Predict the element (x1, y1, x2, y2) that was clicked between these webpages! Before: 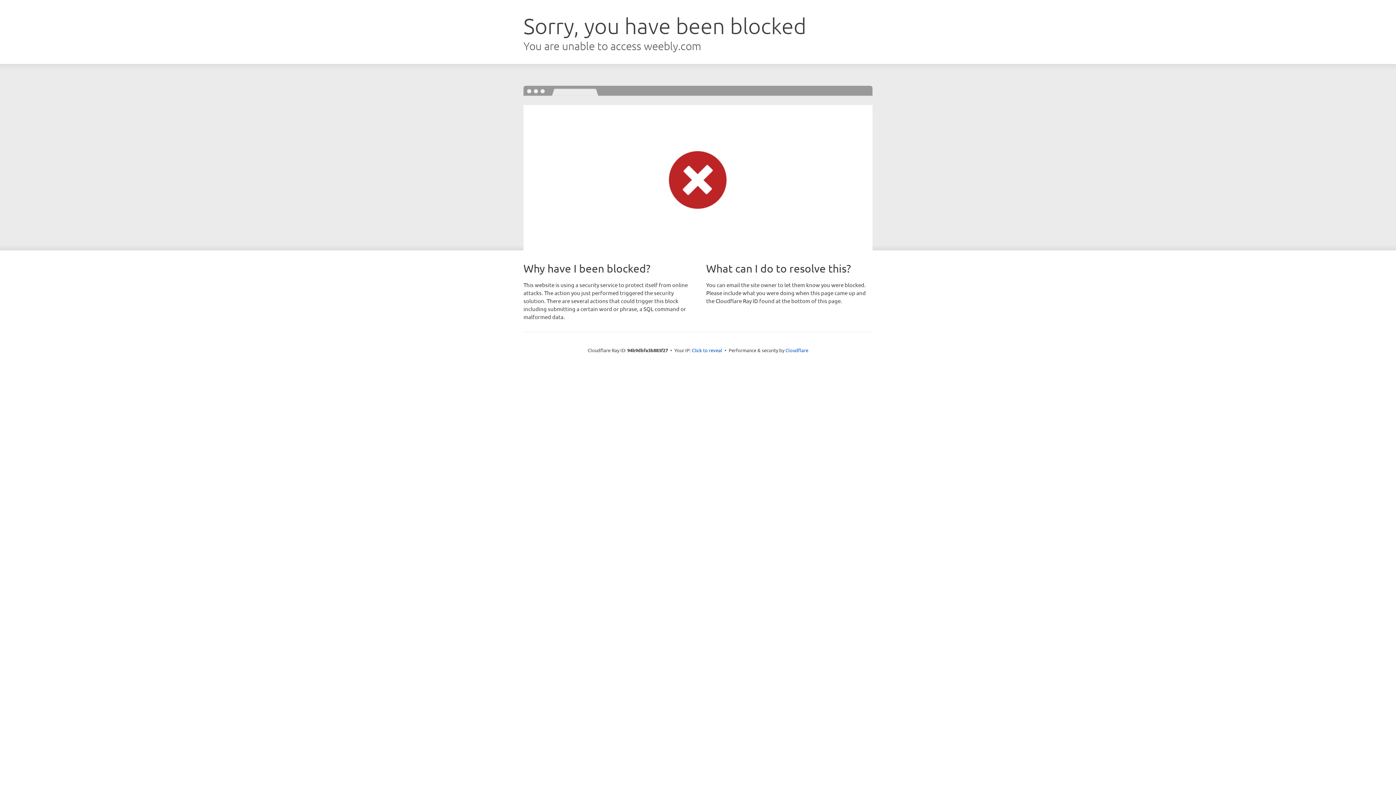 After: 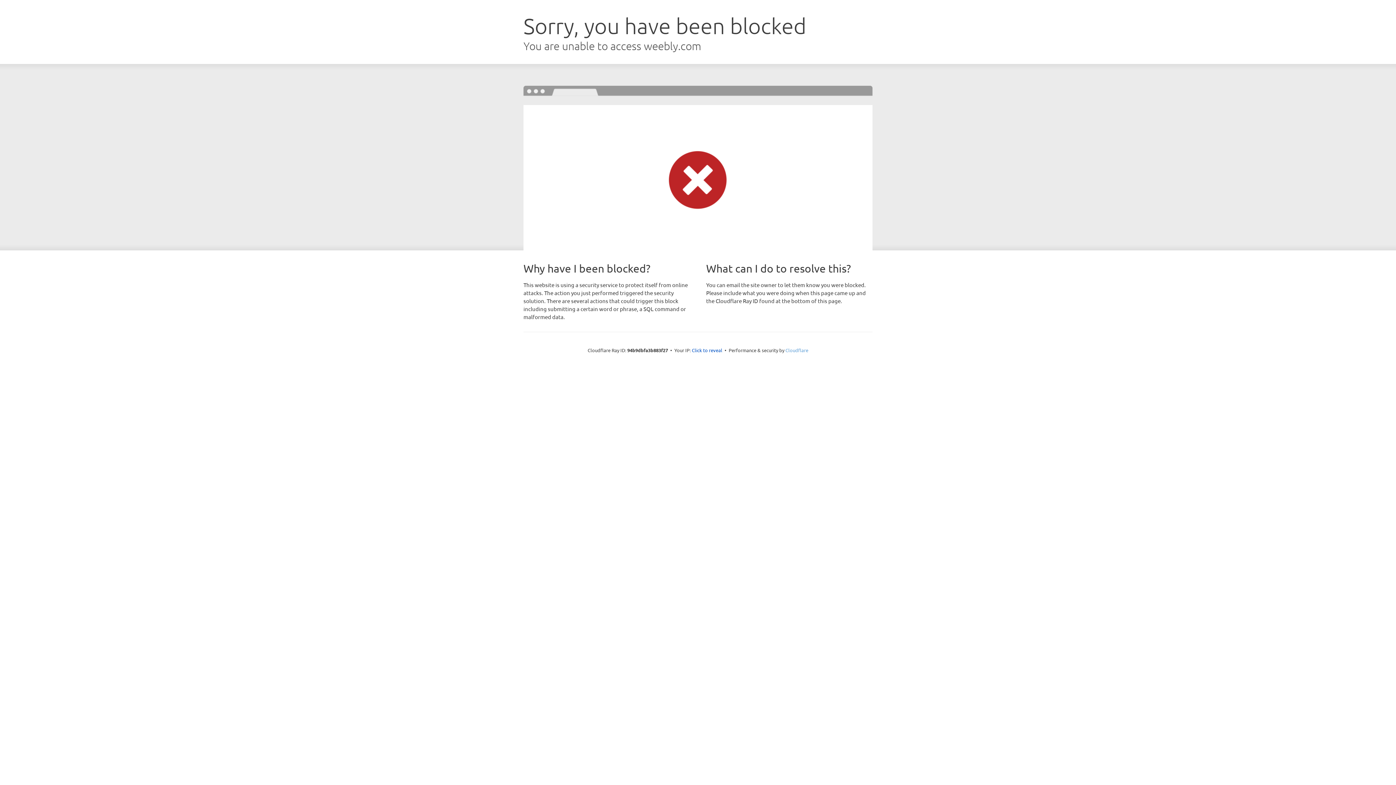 Action: label: Cloudflare bbox: (785, 347, 808, 353)